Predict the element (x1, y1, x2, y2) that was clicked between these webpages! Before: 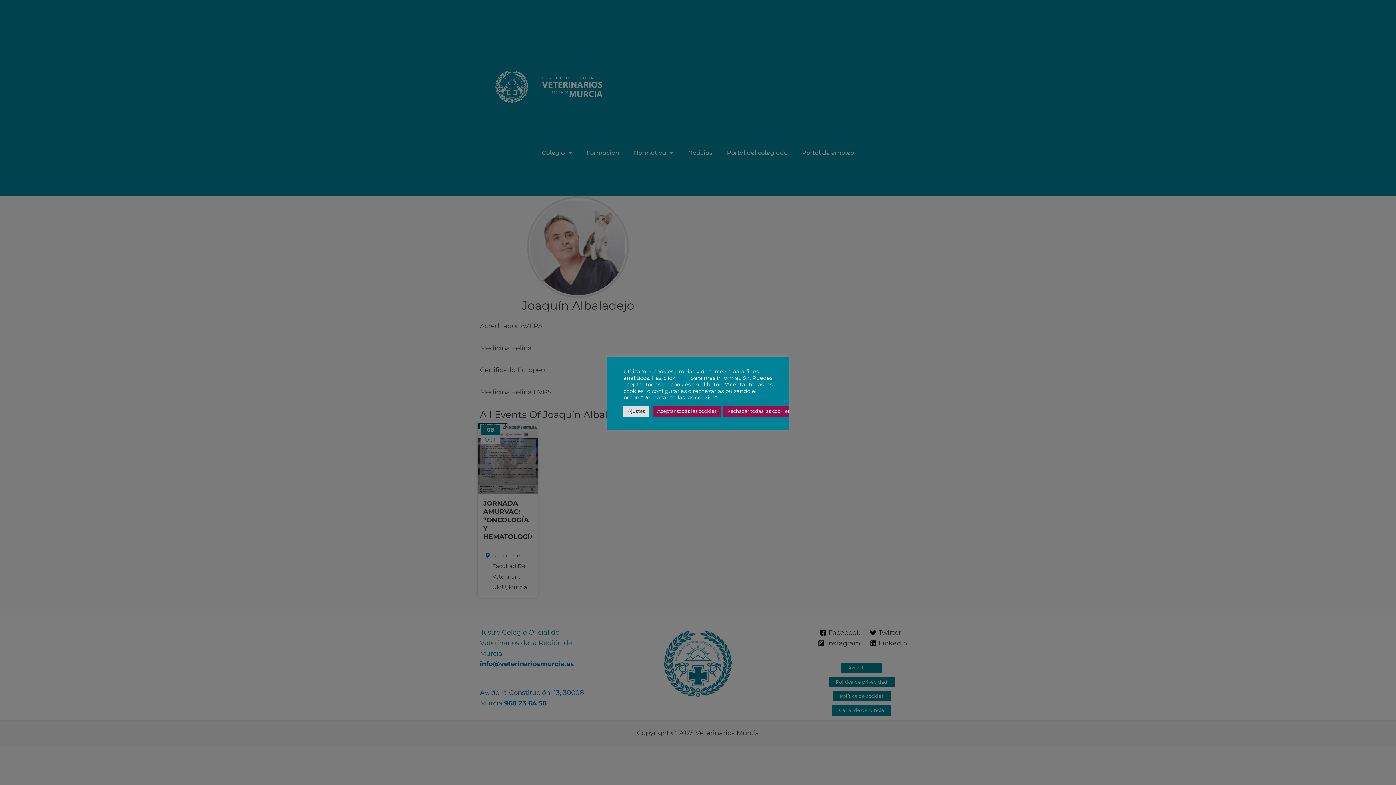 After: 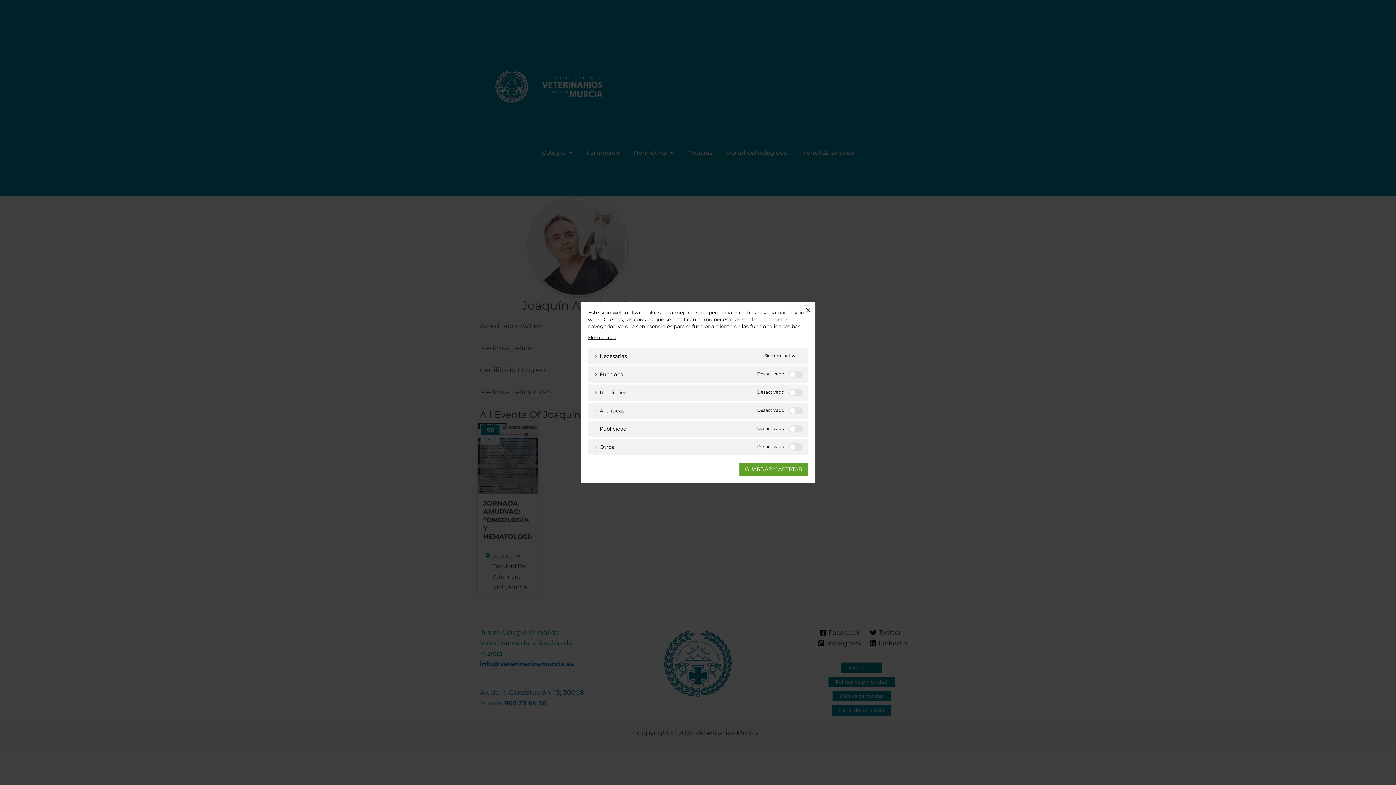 Action: label: Ajustes bbox: (623, 405, 649, 416)